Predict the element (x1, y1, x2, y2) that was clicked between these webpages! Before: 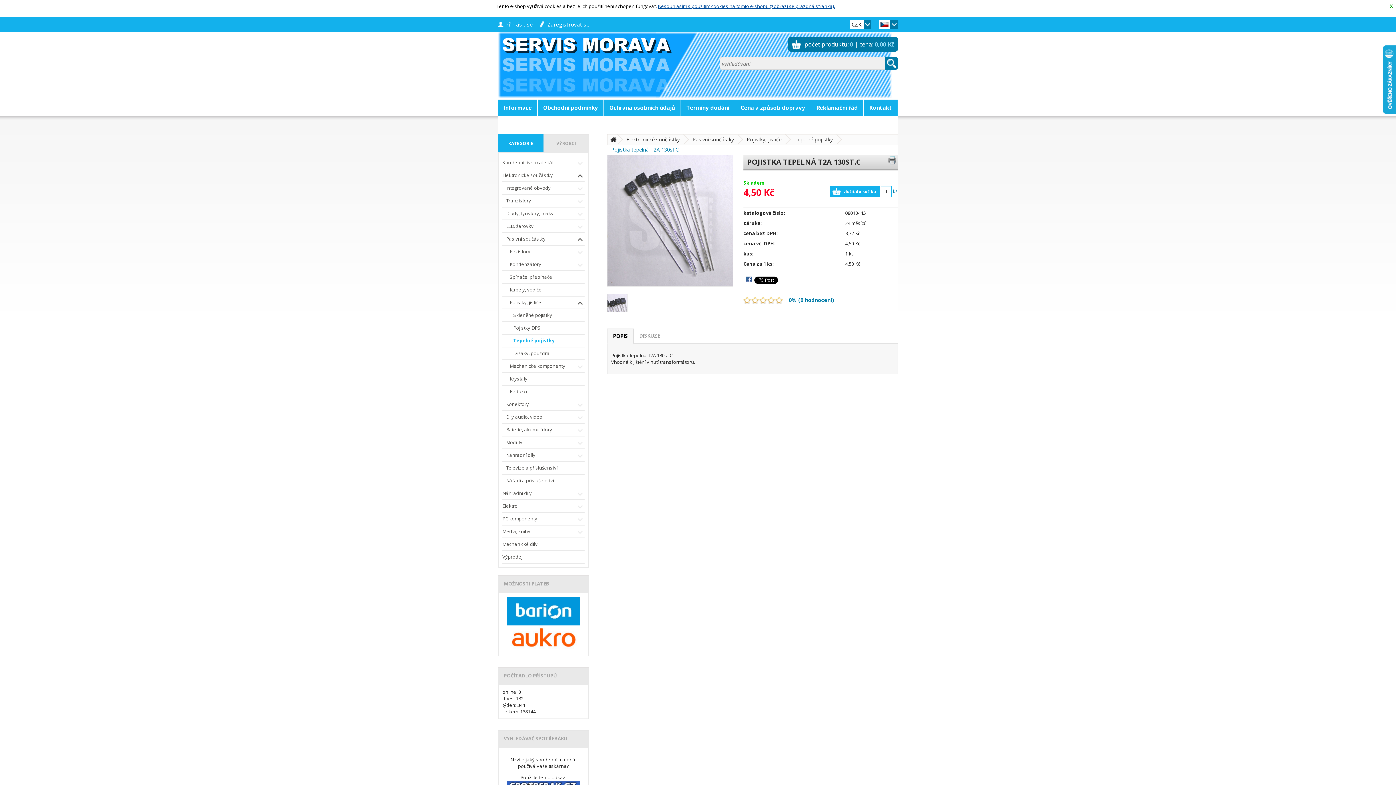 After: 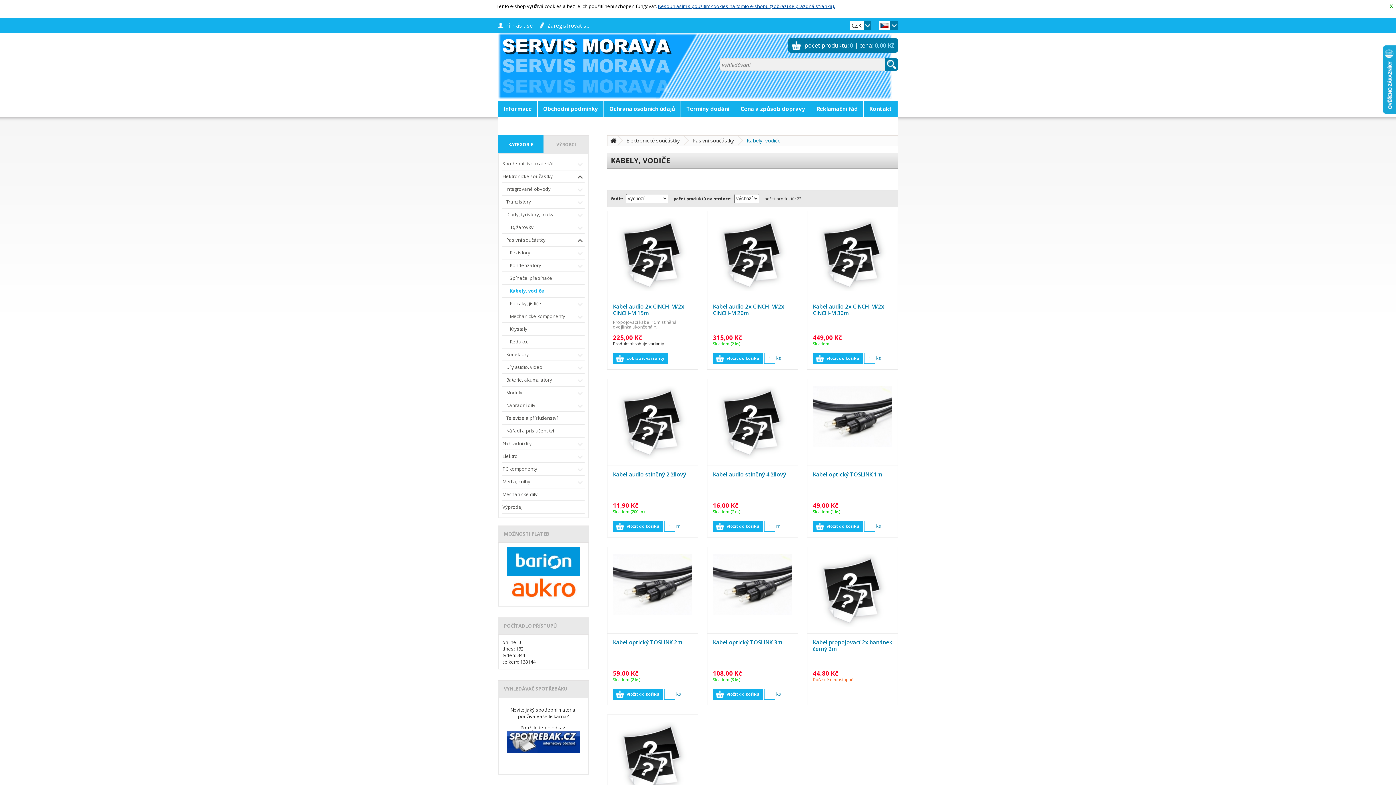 Action: bbox: (502, 284, 584, 296) label: Kabely, vodiče